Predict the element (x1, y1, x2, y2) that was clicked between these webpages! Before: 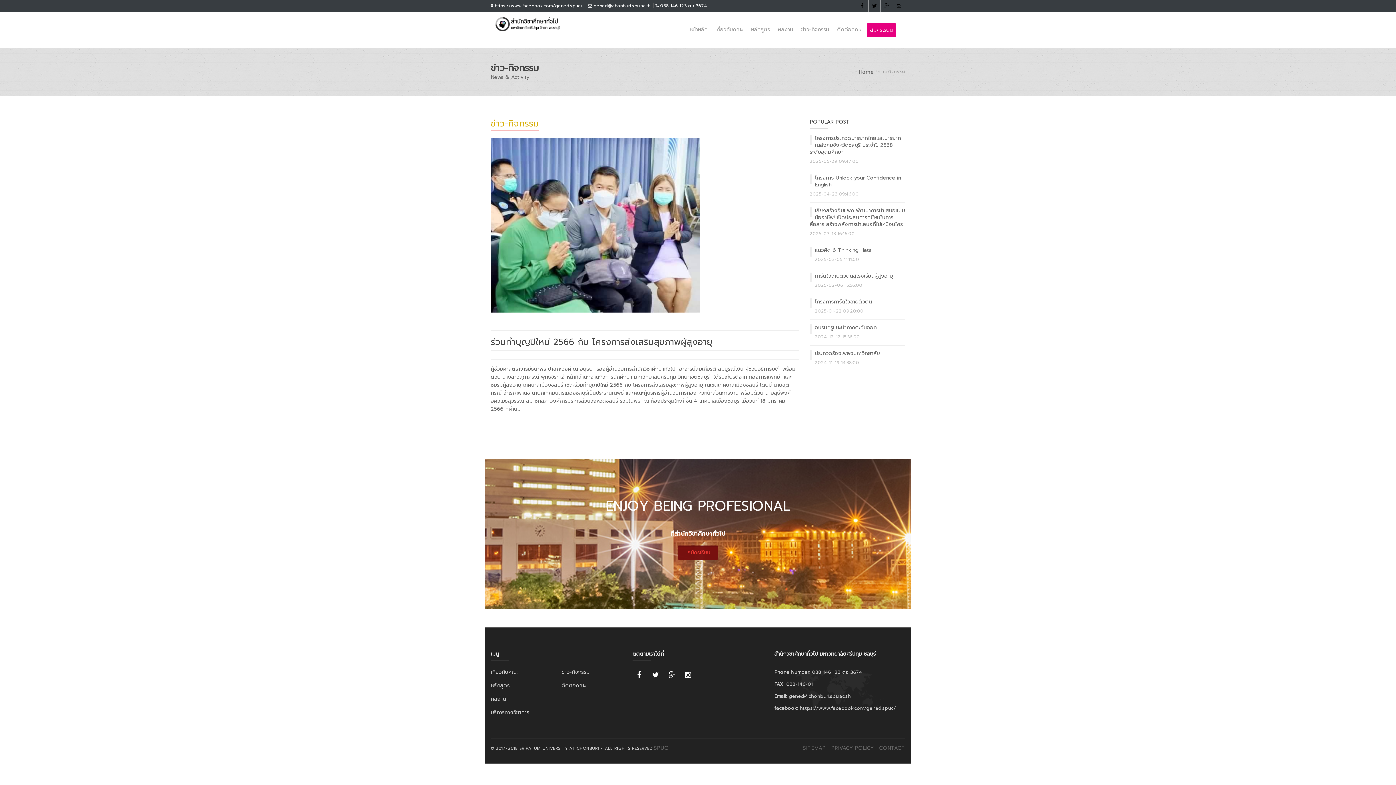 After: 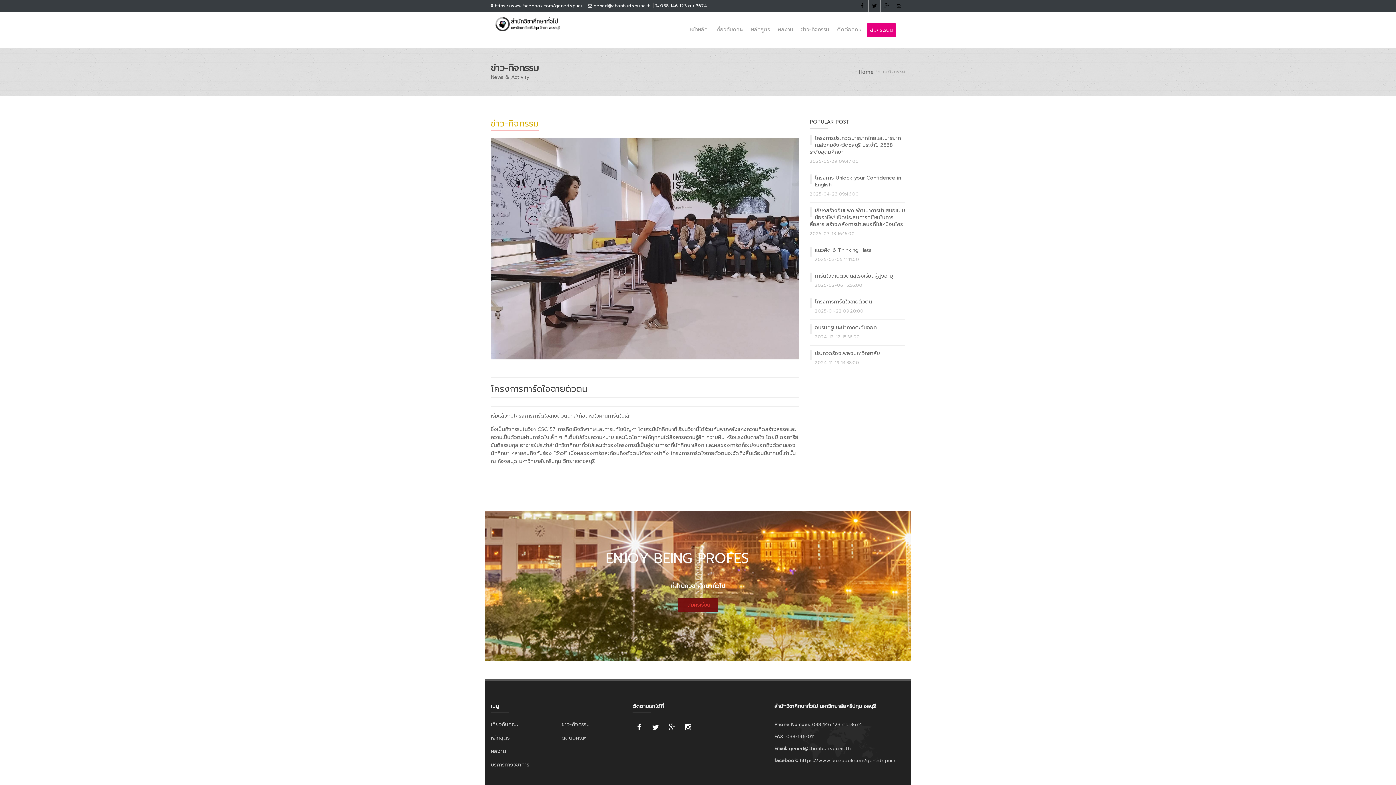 Action: label: โครงการการ์ดใจฉายตัวตน bbox: (815, 298, 872, 305)